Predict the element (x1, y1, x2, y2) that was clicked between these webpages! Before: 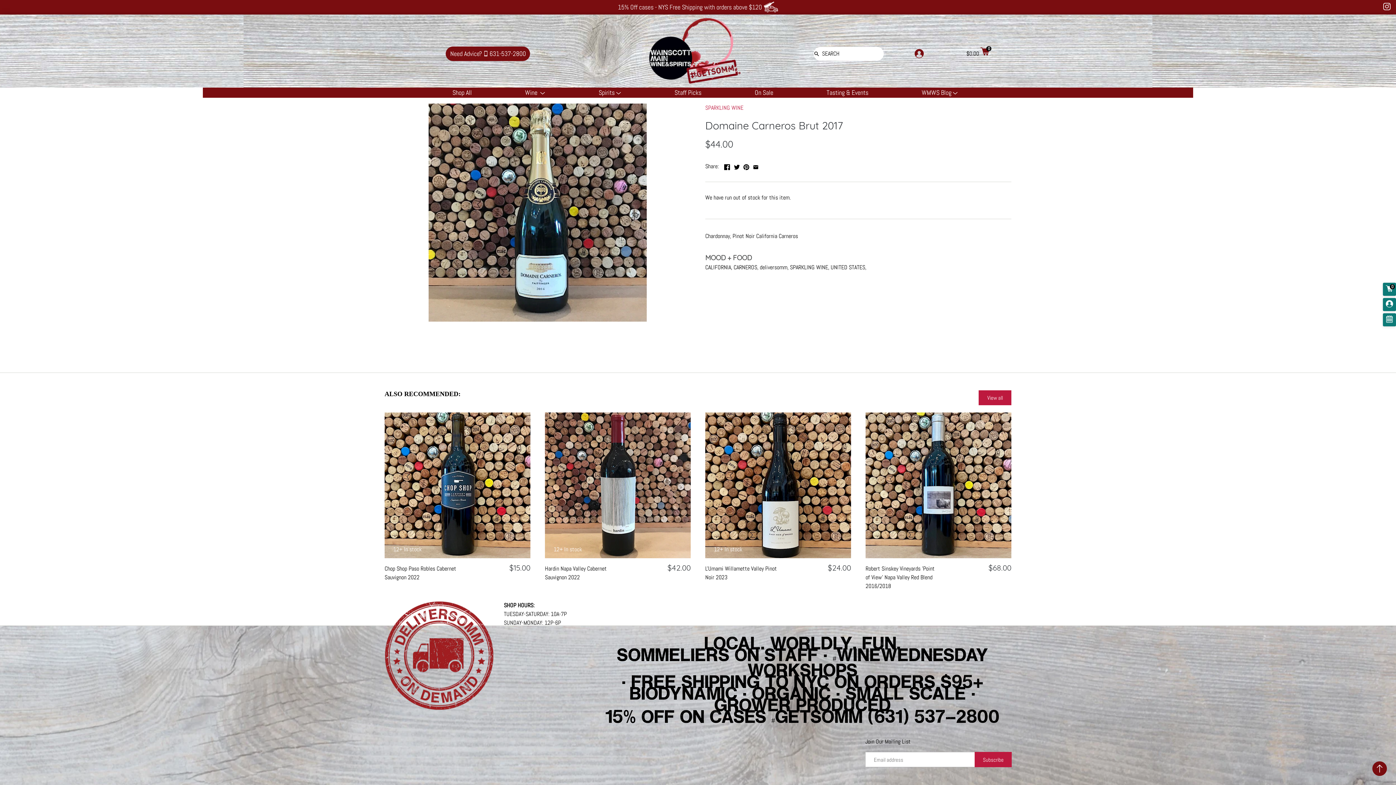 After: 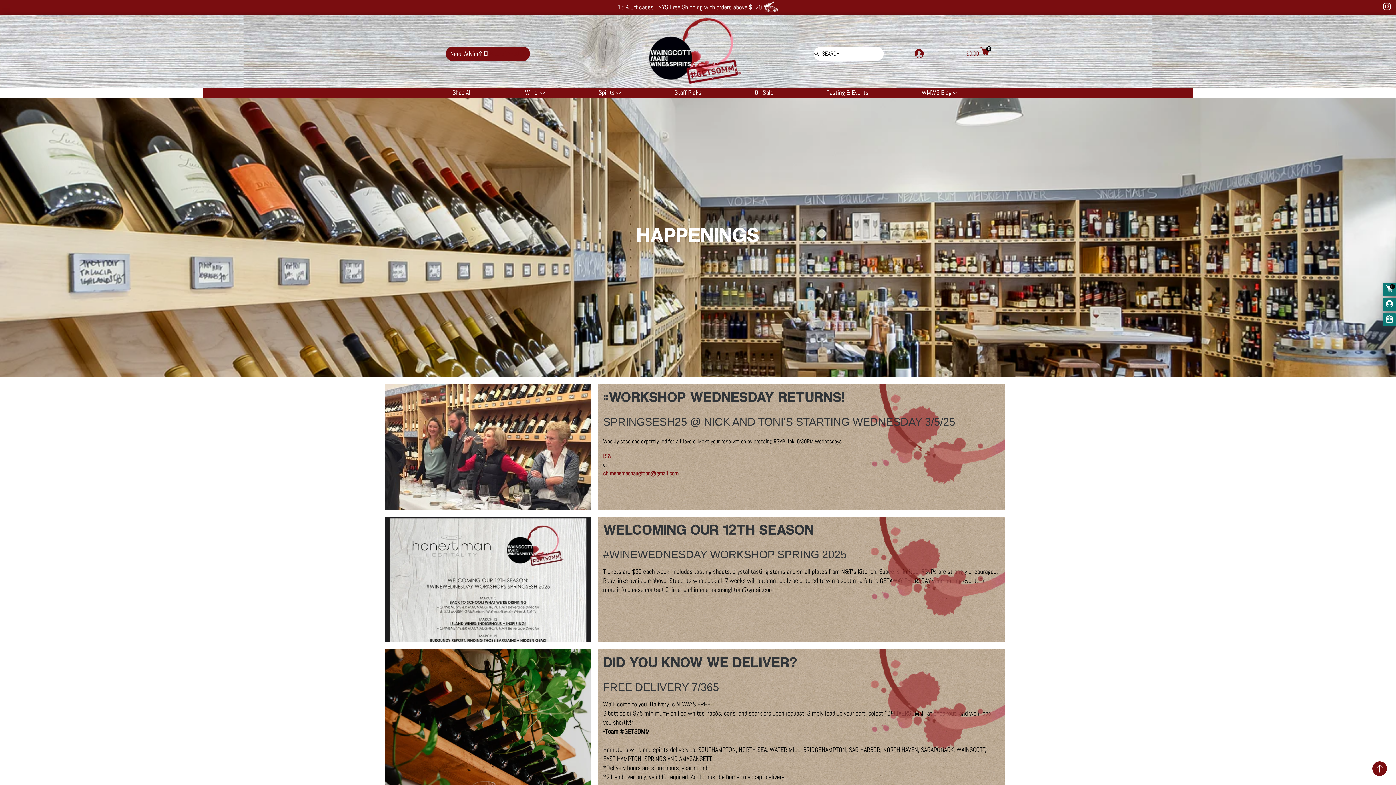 Action: bbox: (1386, 315, 1393, 323)